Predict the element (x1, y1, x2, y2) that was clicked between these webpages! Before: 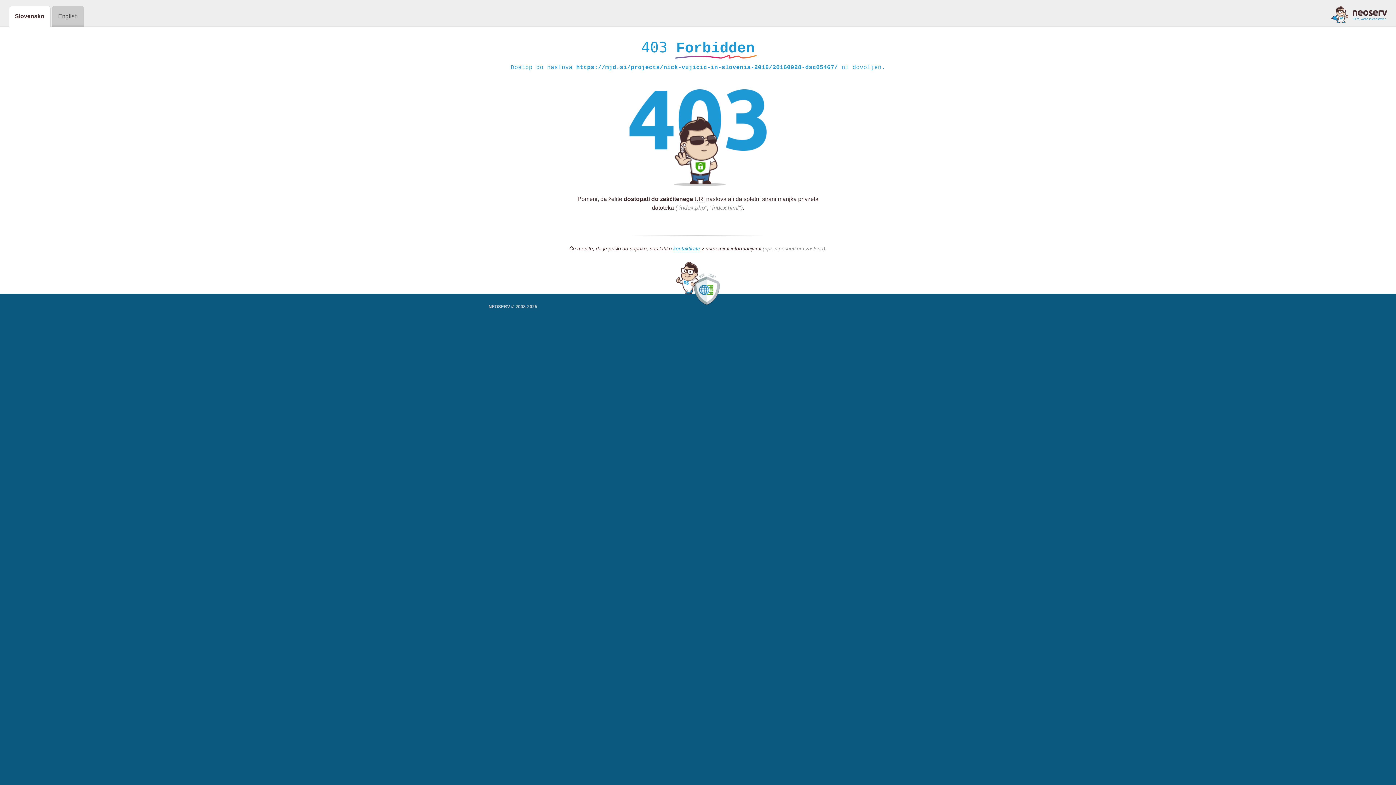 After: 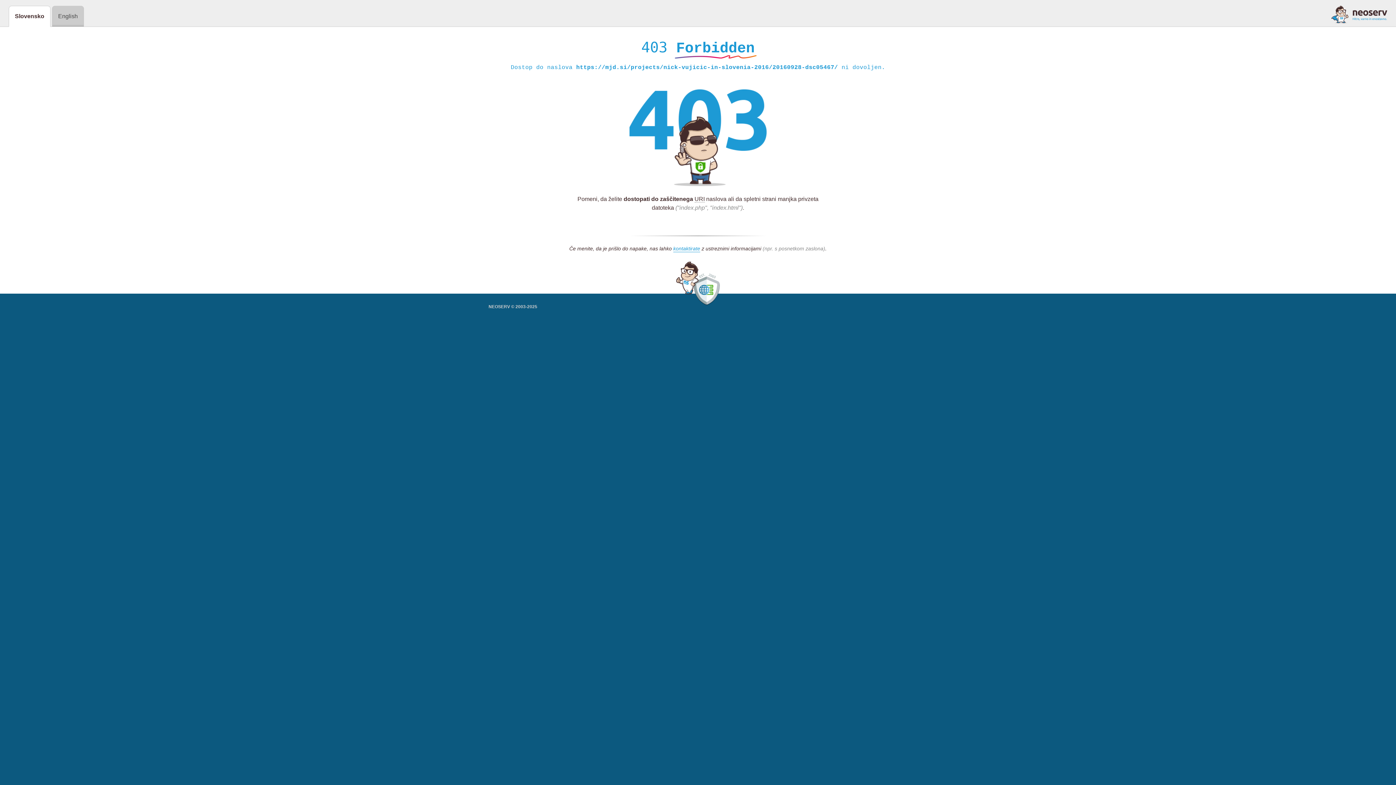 Action: bbox: (1331, 5, 1387, 23)